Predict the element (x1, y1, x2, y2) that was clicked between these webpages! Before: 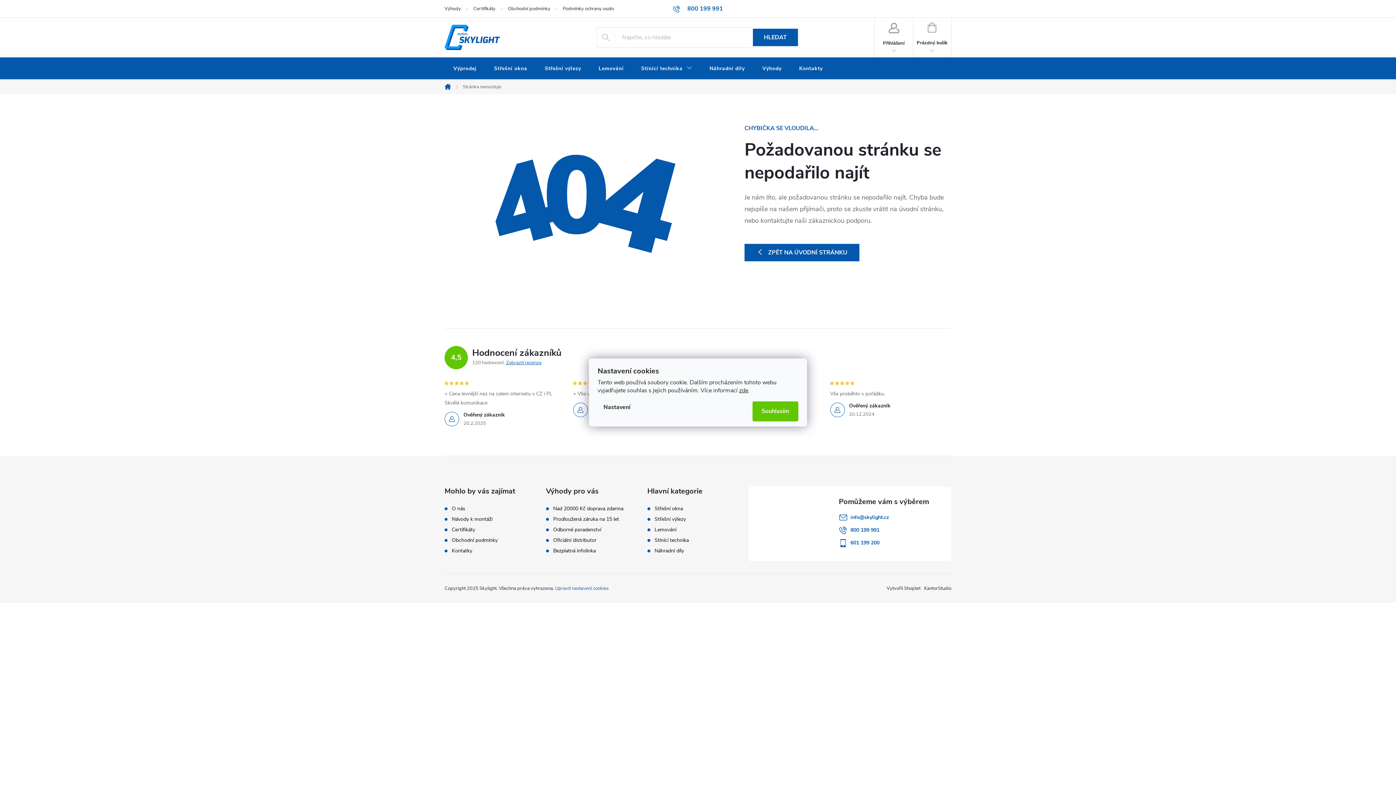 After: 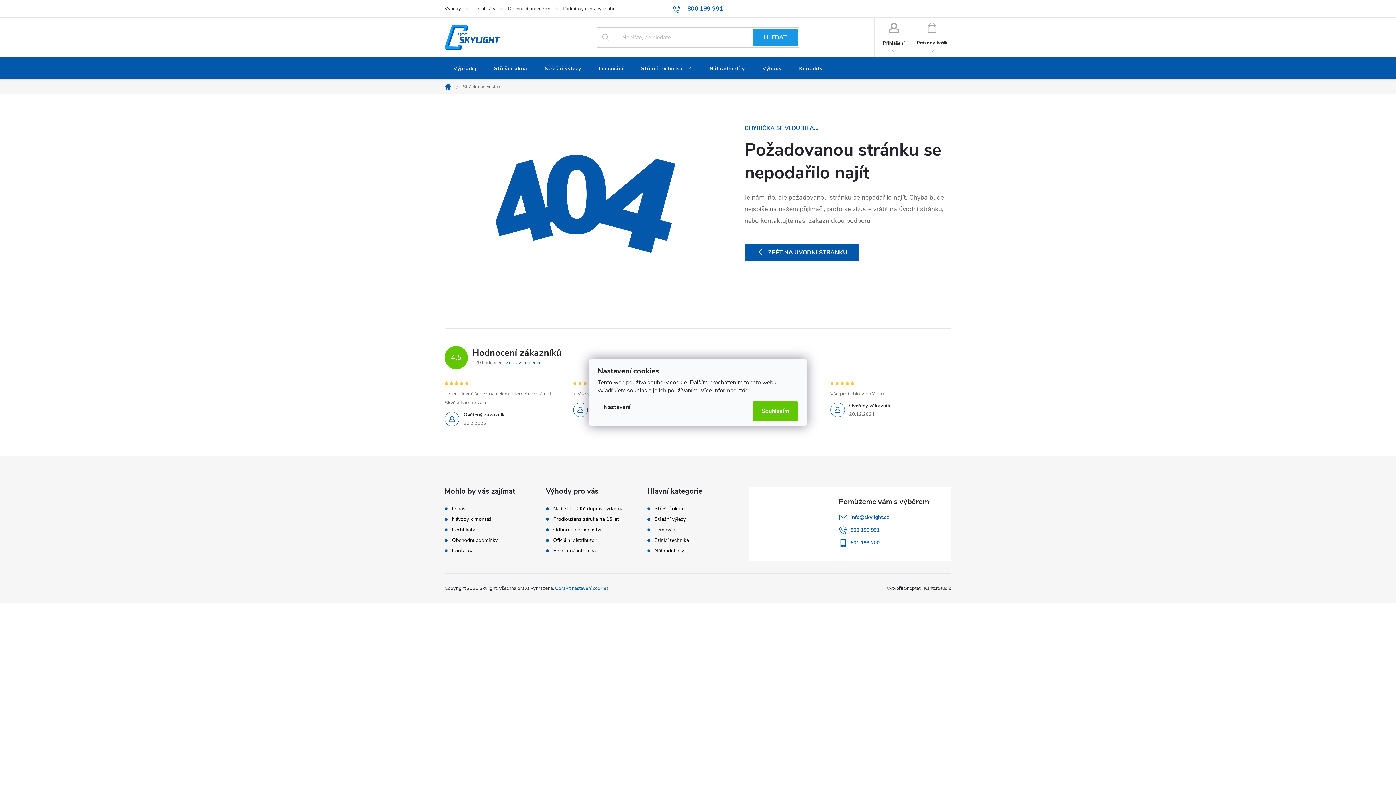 Action: bbox: (753, 28, 798, 46) label: HLEDAT